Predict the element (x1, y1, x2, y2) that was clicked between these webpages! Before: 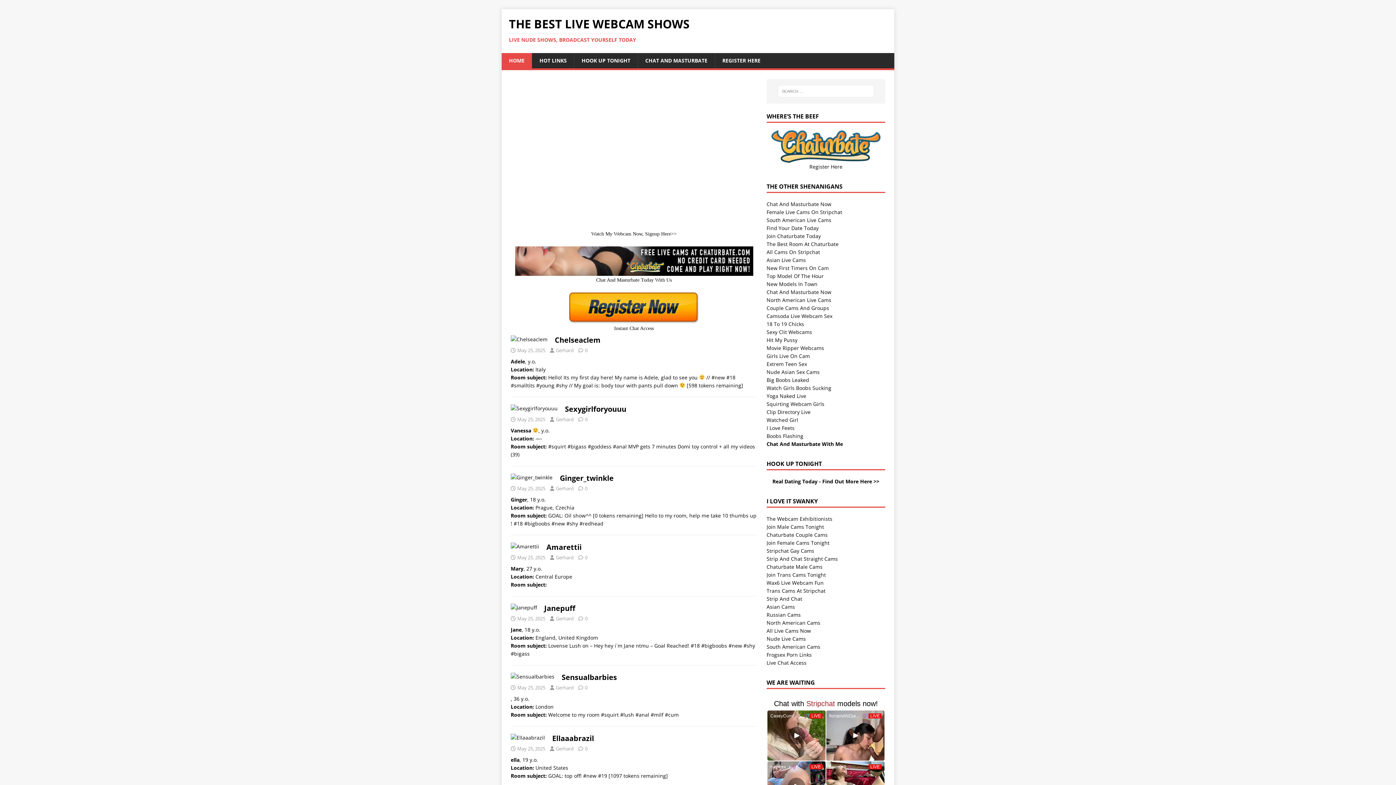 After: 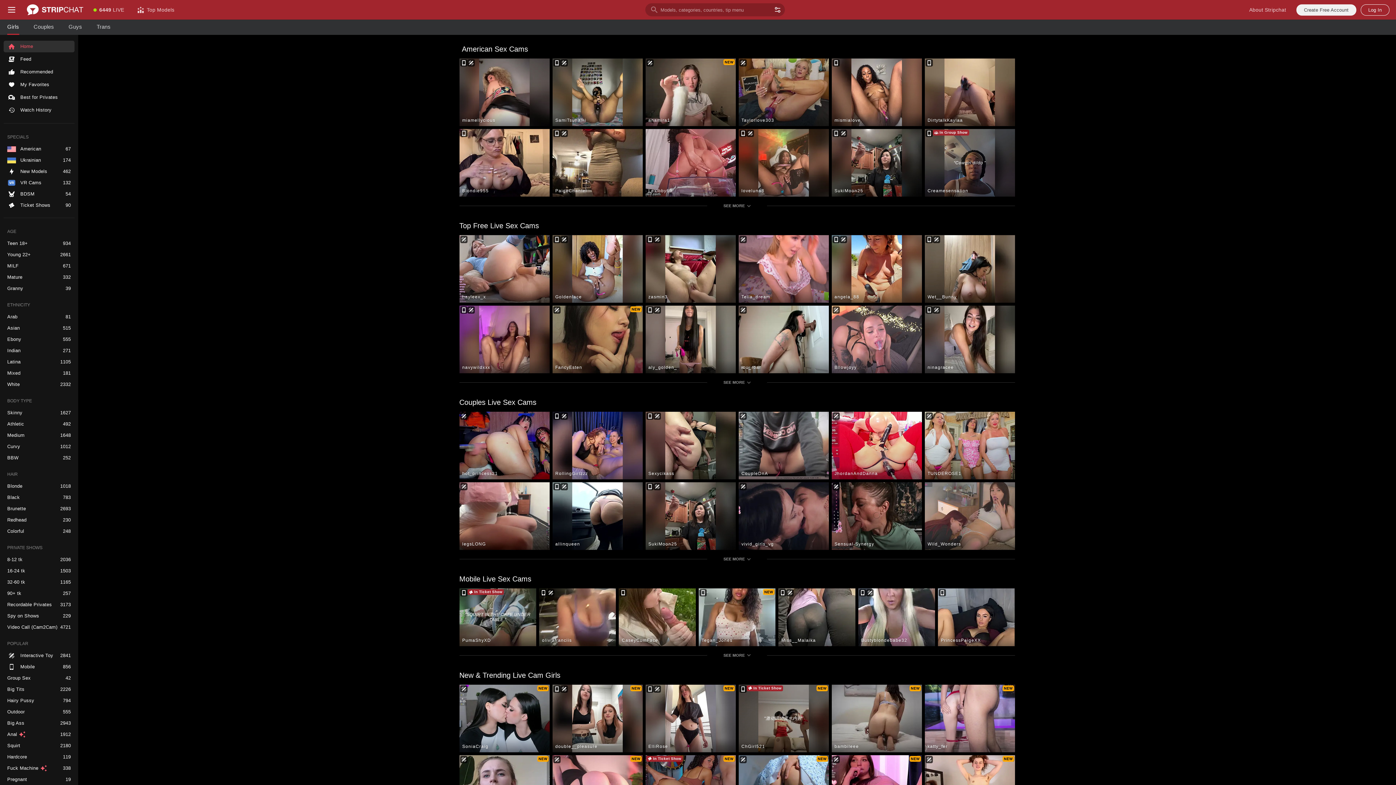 Action: label: All Live Cams Now bbox: (766, 627, 811, 634)